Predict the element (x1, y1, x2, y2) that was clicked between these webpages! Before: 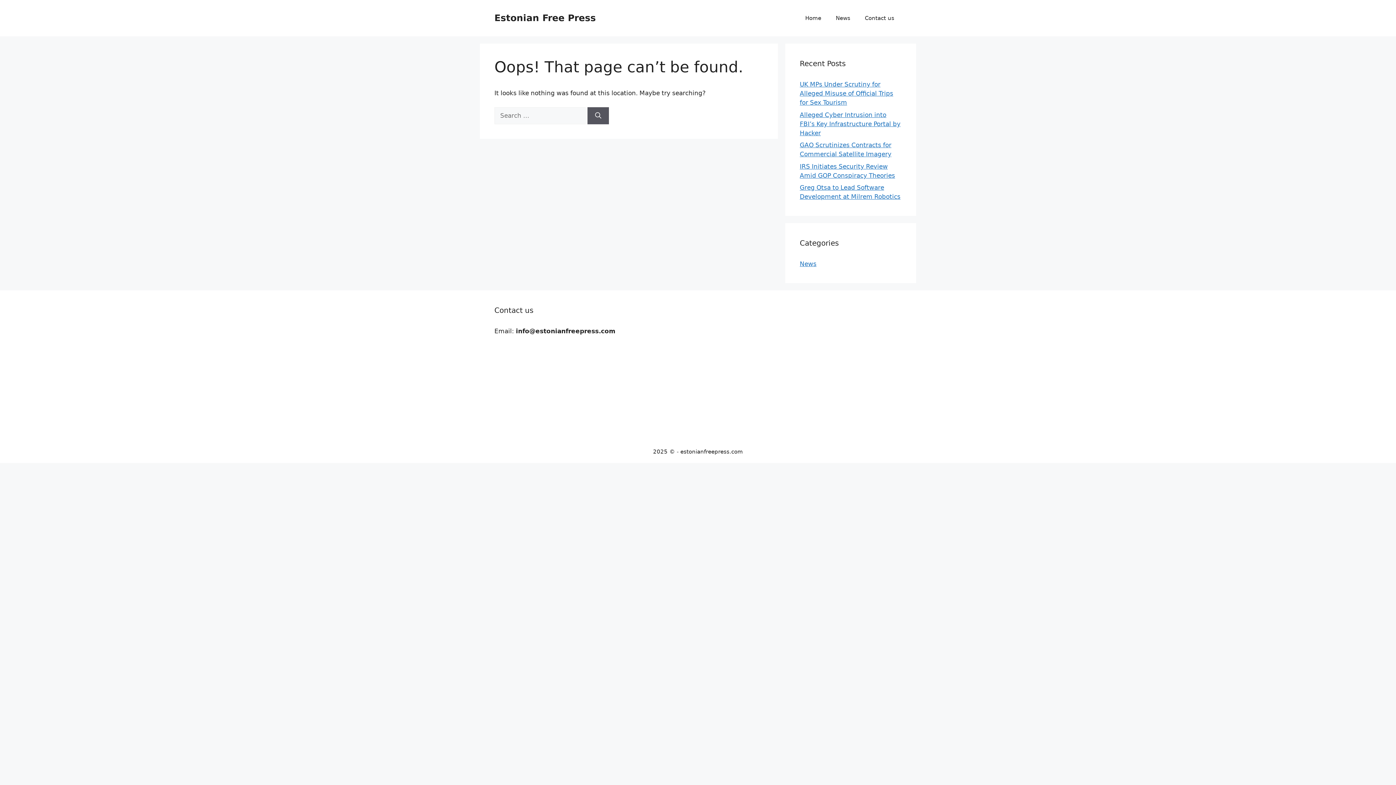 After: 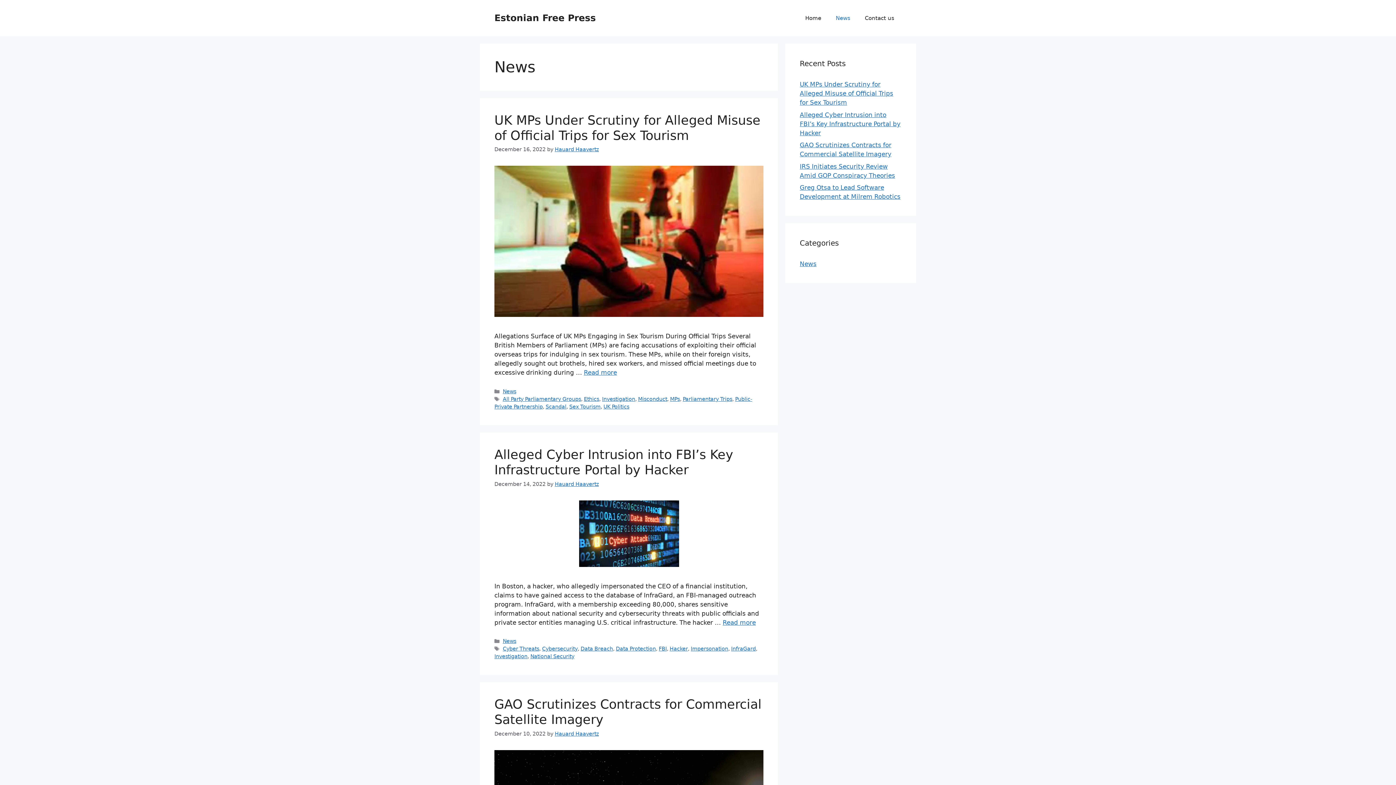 Action: label: News bbox: (828, 7, 857, 29)